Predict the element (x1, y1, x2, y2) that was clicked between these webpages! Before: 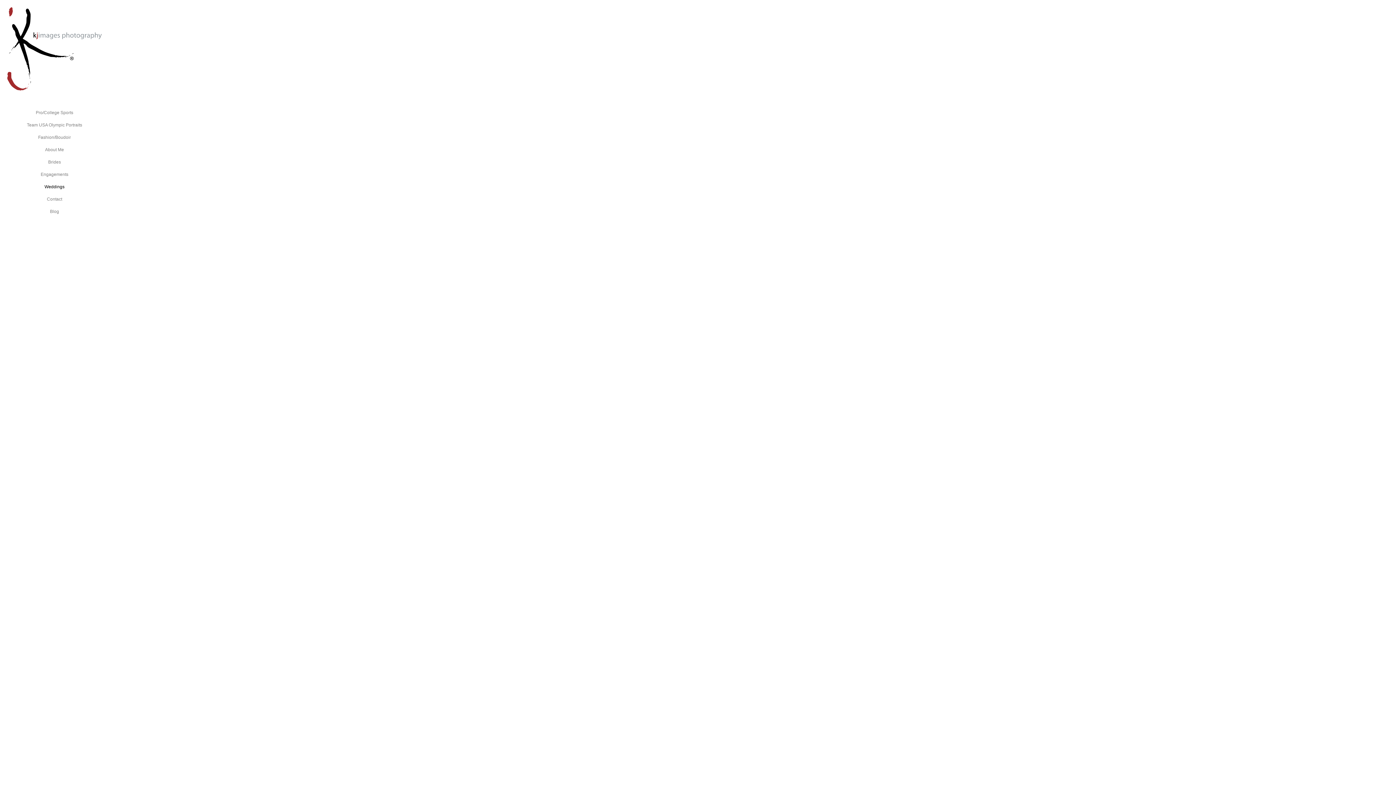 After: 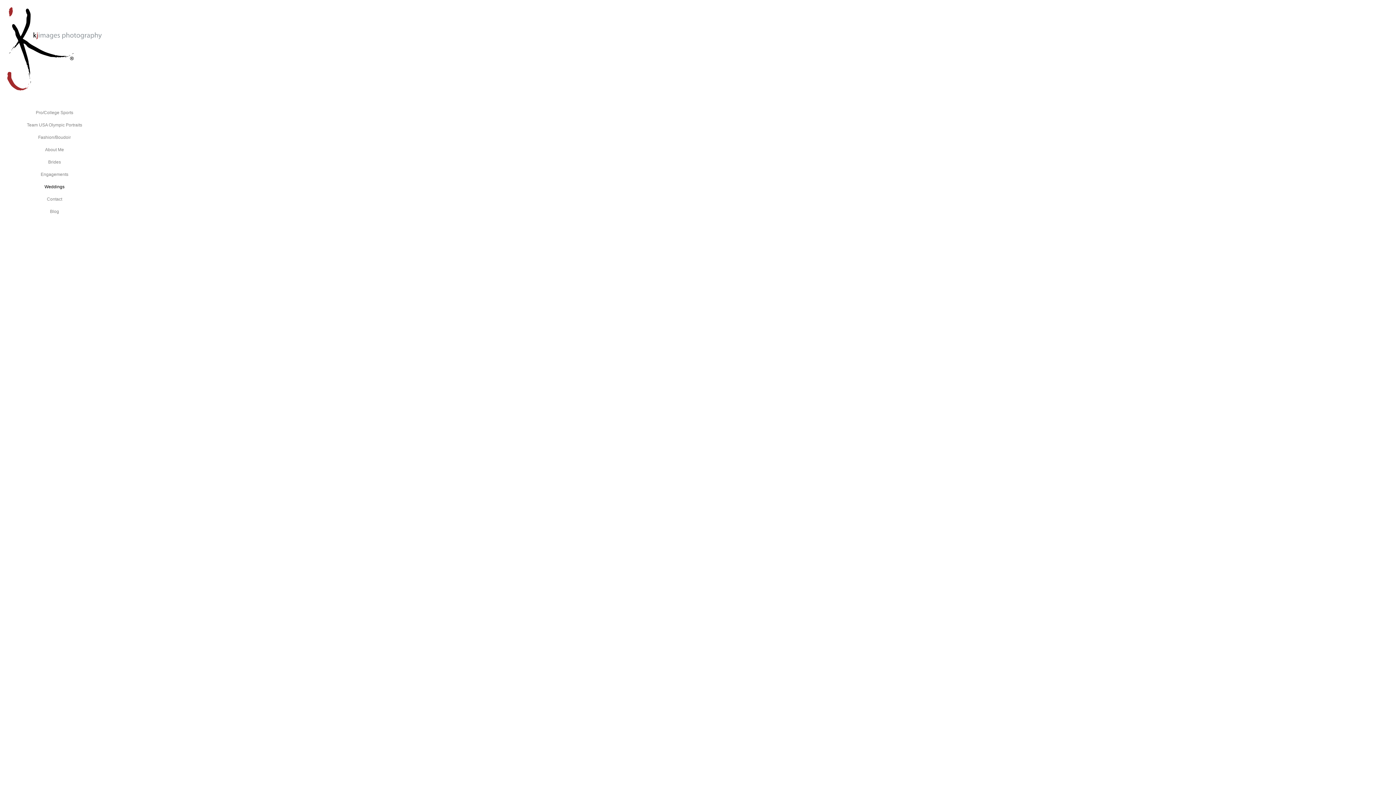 Action: bbox: (44, 184, 64, 189) label: Weddings